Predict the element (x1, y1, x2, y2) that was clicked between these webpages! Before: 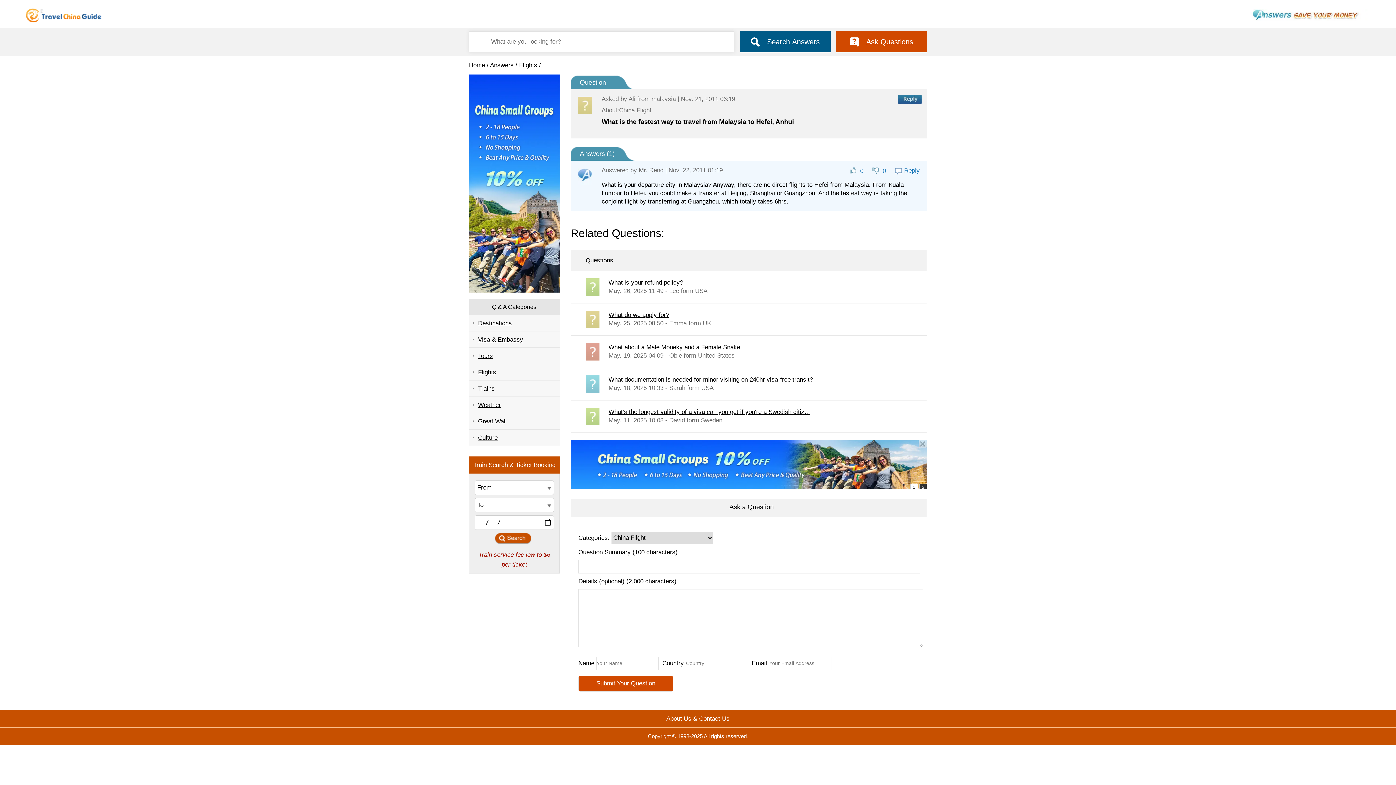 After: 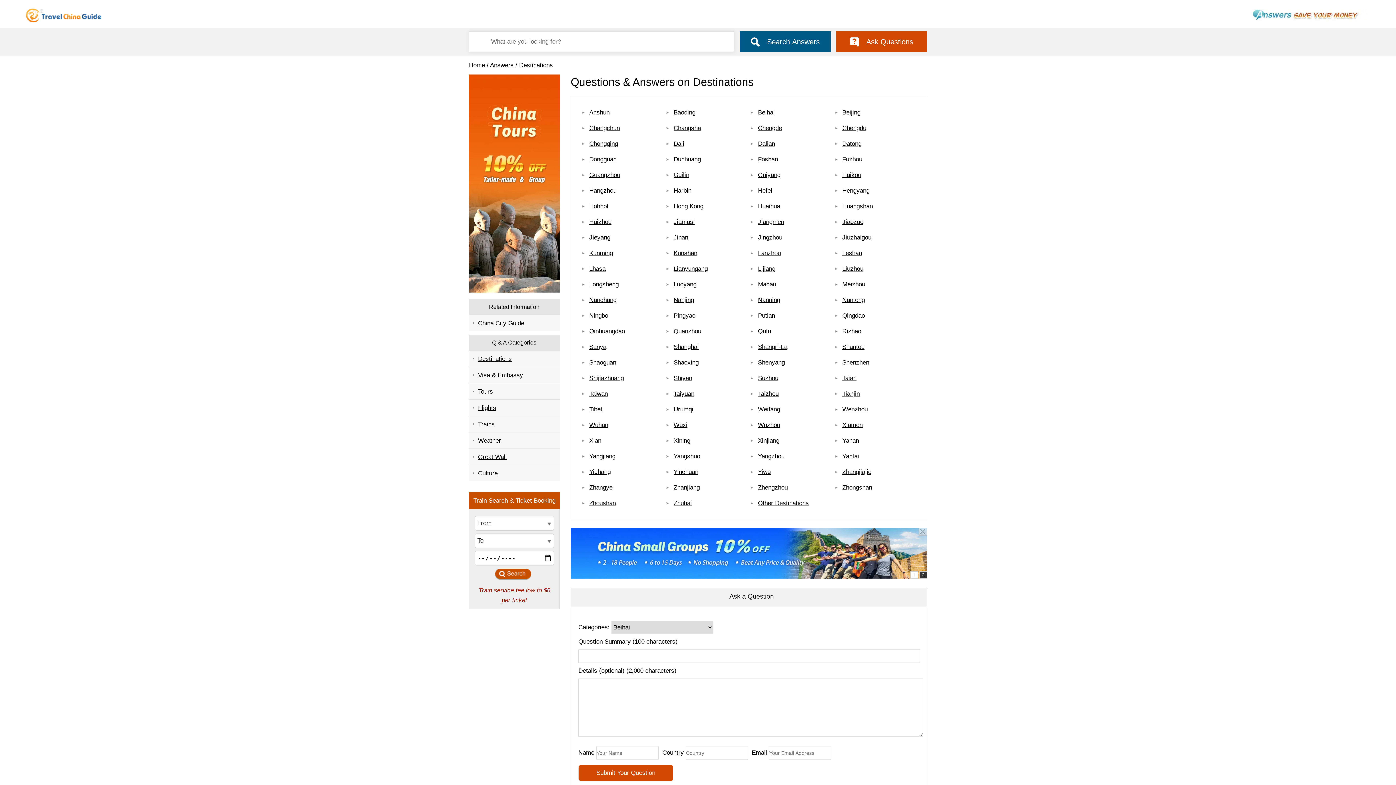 Action: bbox: (469, 314, 560, 331) label: Destinations